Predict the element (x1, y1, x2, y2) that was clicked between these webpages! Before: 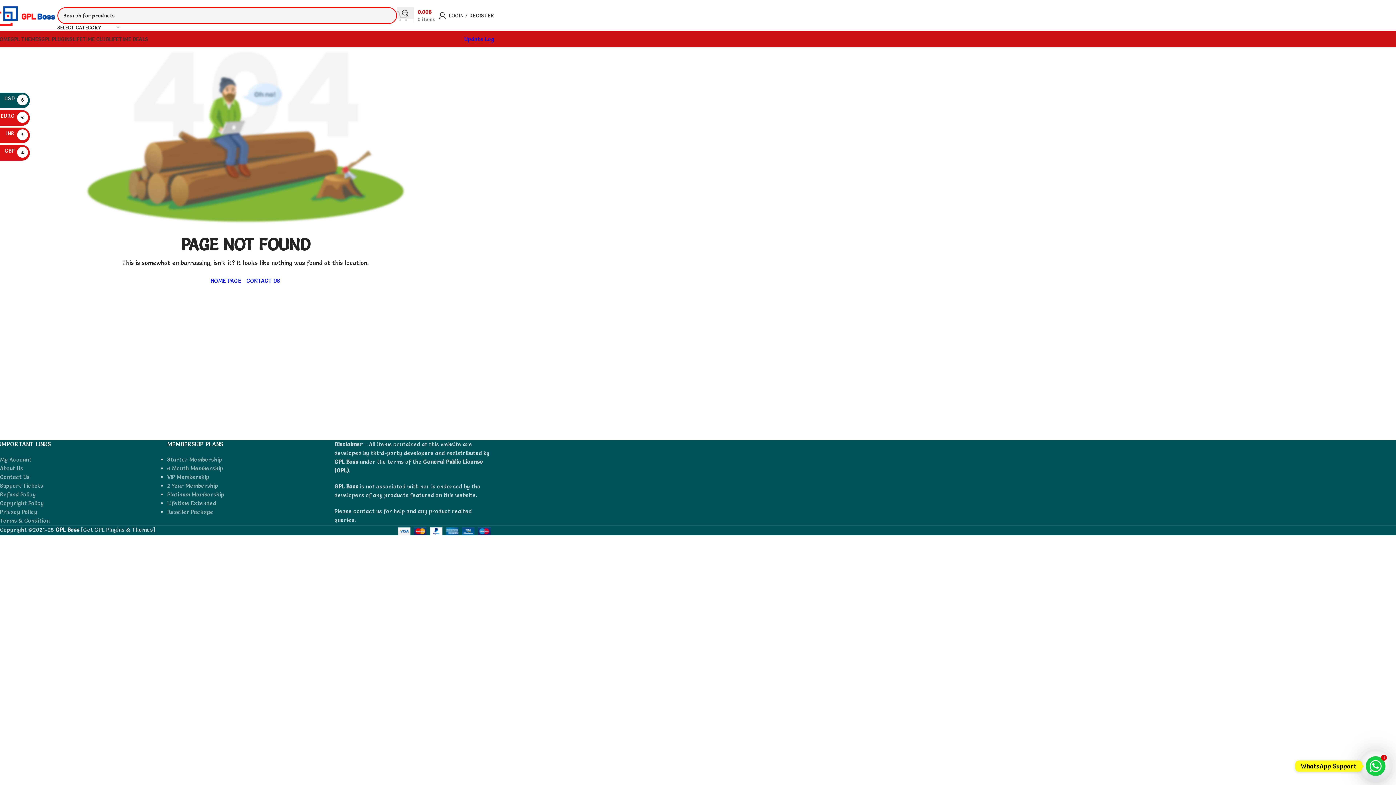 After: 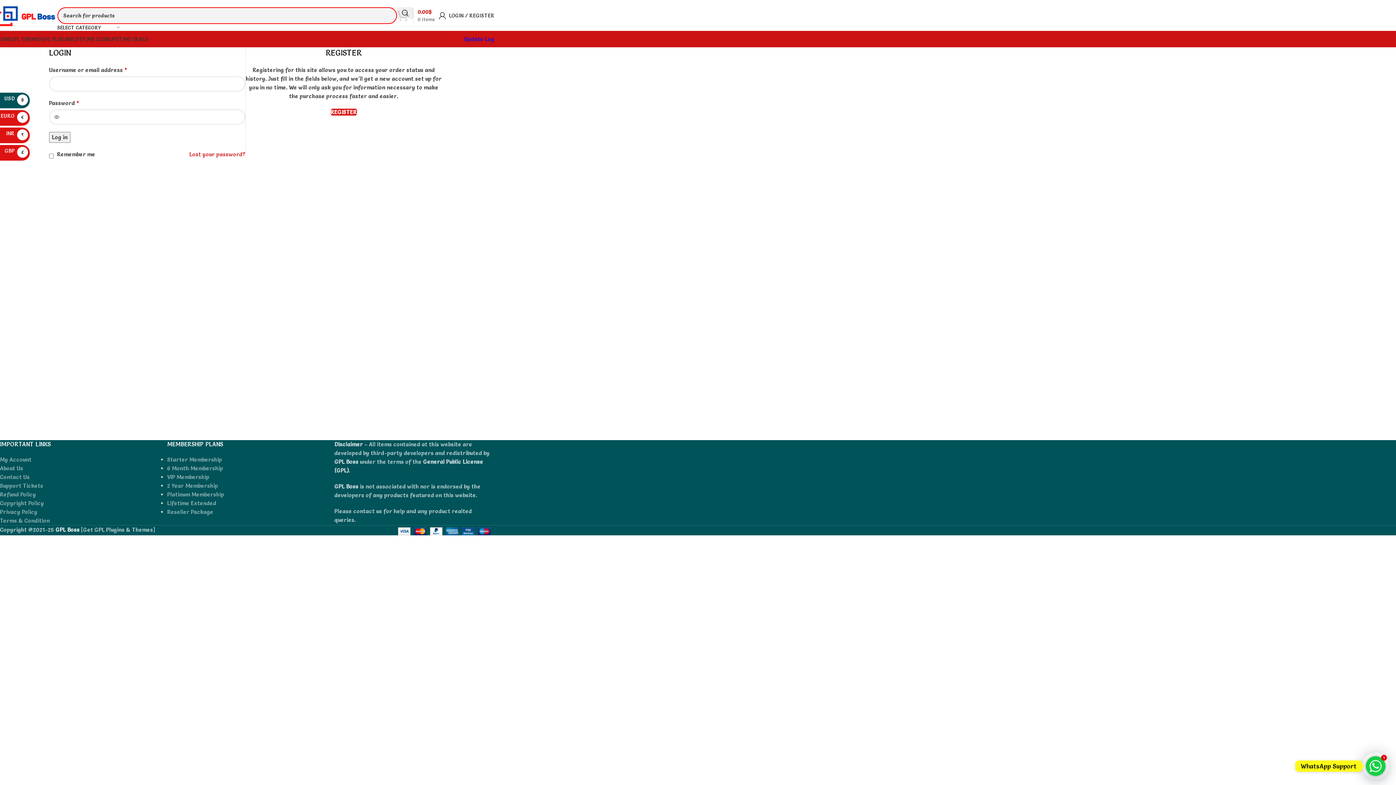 Action: label: Support Tickets bbox: (0, 482, 43, 489)